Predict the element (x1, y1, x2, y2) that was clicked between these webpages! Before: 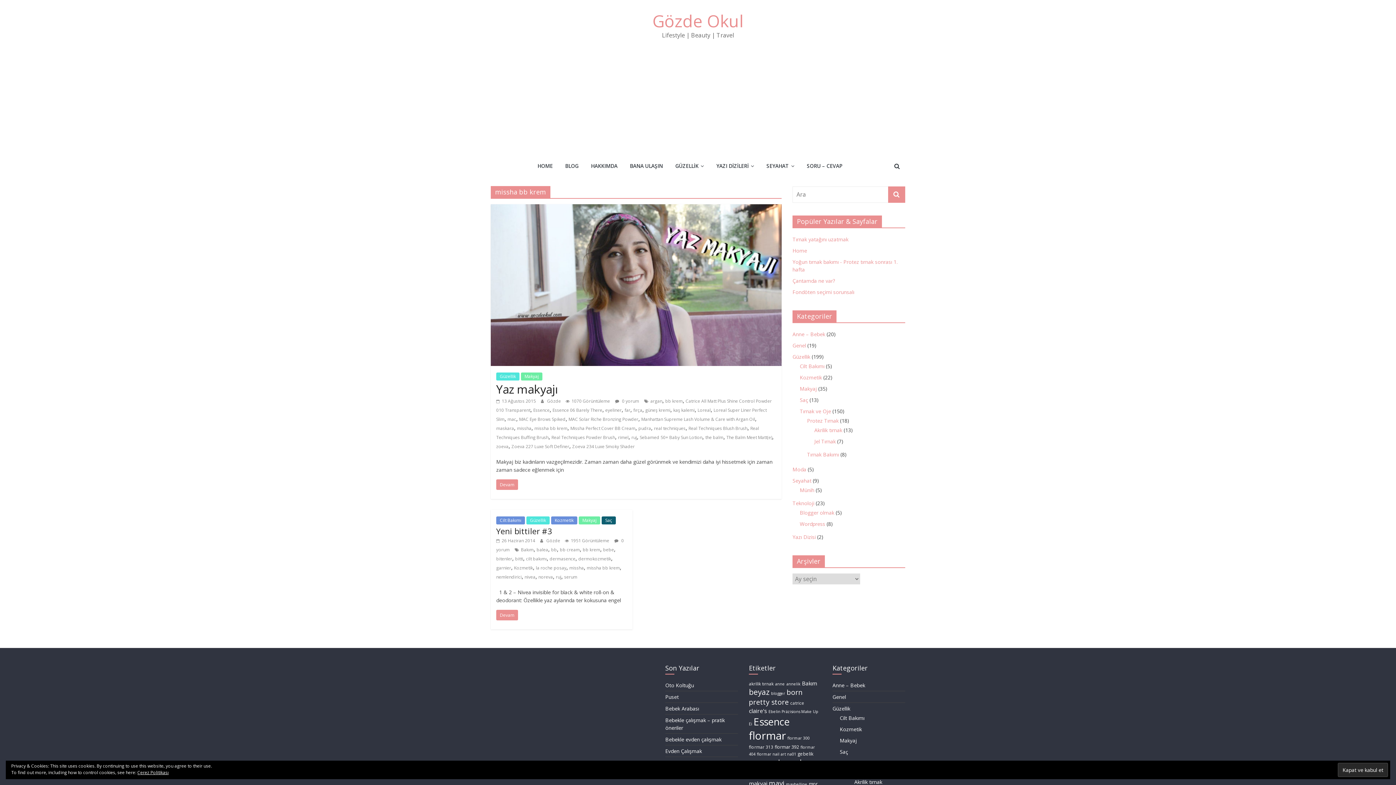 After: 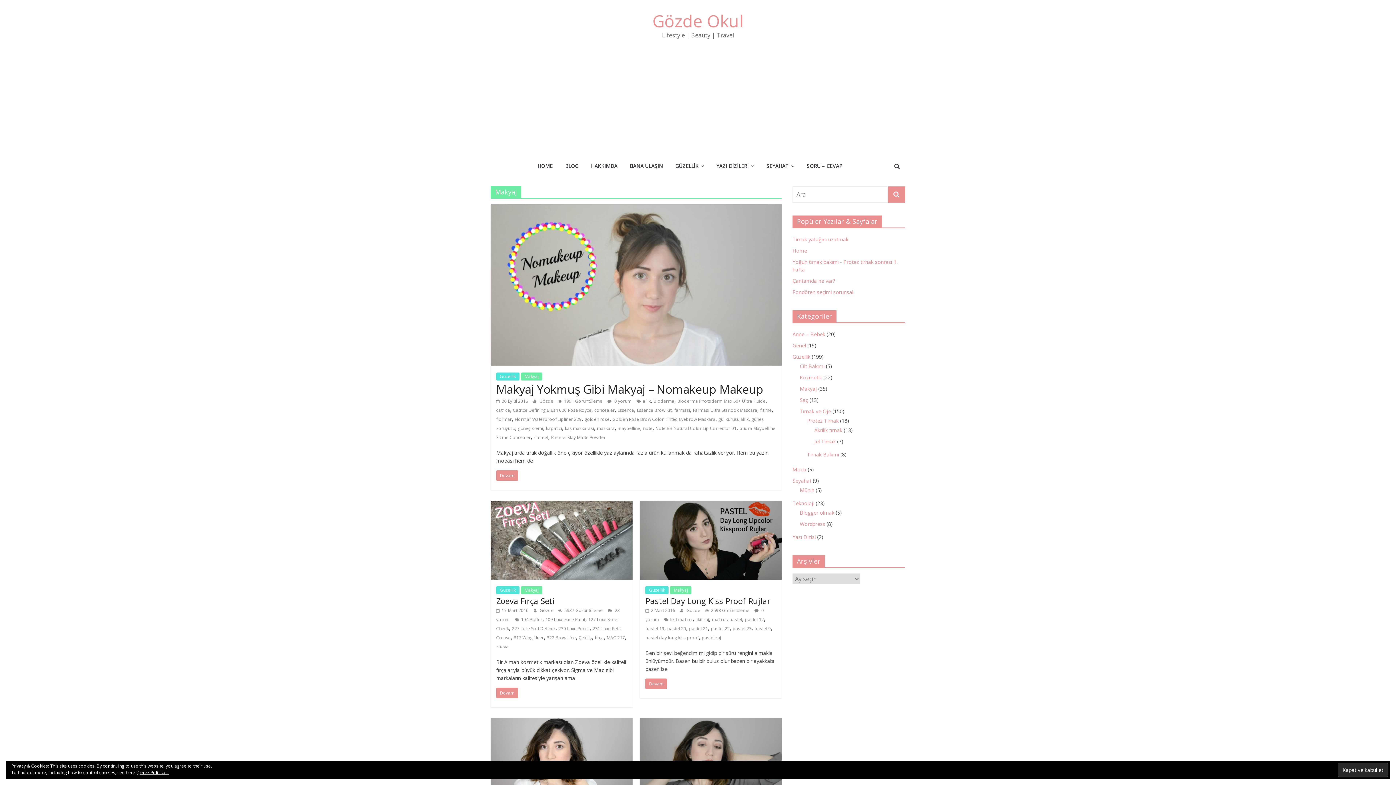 Action: label: Makyaj bbox: (800, 385, 817, 392)